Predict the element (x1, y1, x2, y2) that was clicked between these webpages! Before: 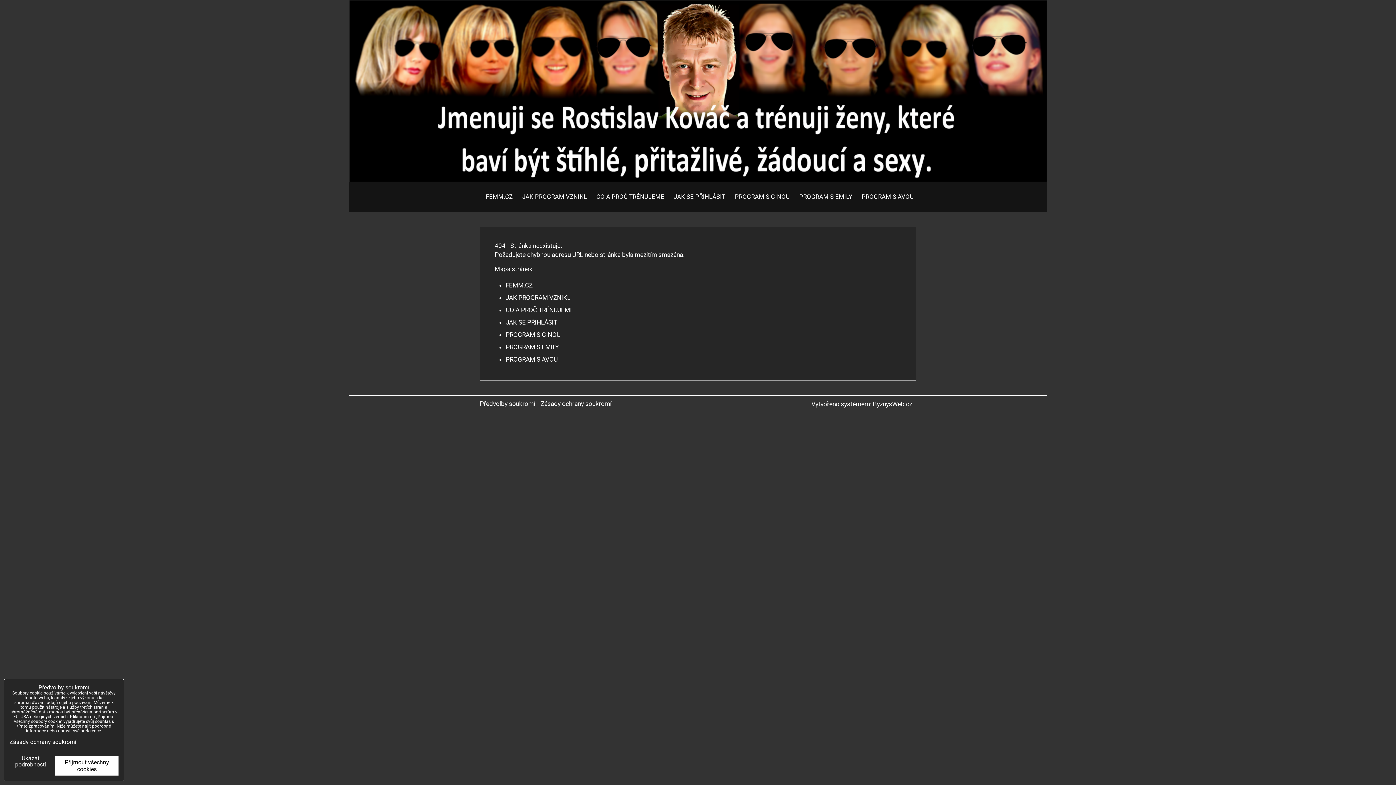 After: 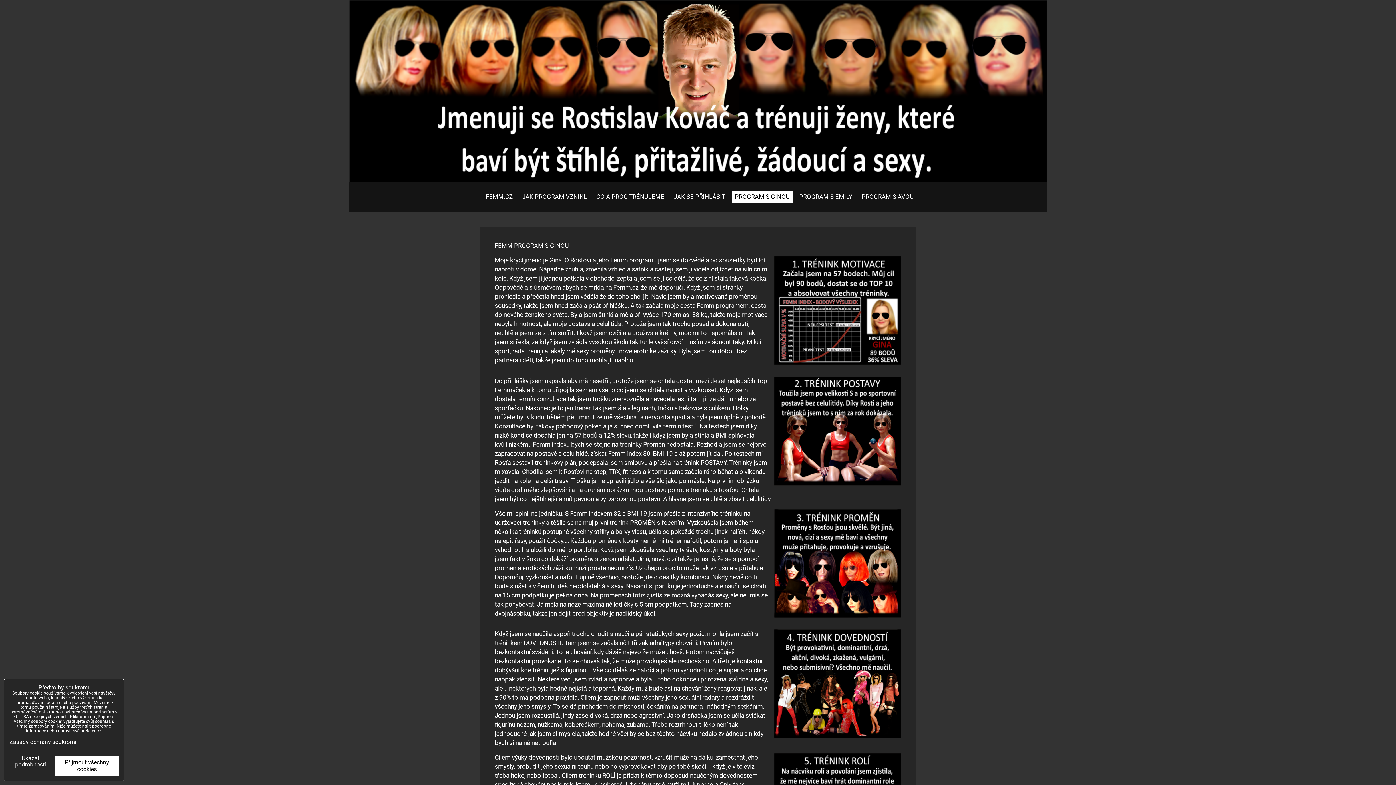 Action: label: PROGRAM S GINOU bbox: (505, 331, 560, 338)